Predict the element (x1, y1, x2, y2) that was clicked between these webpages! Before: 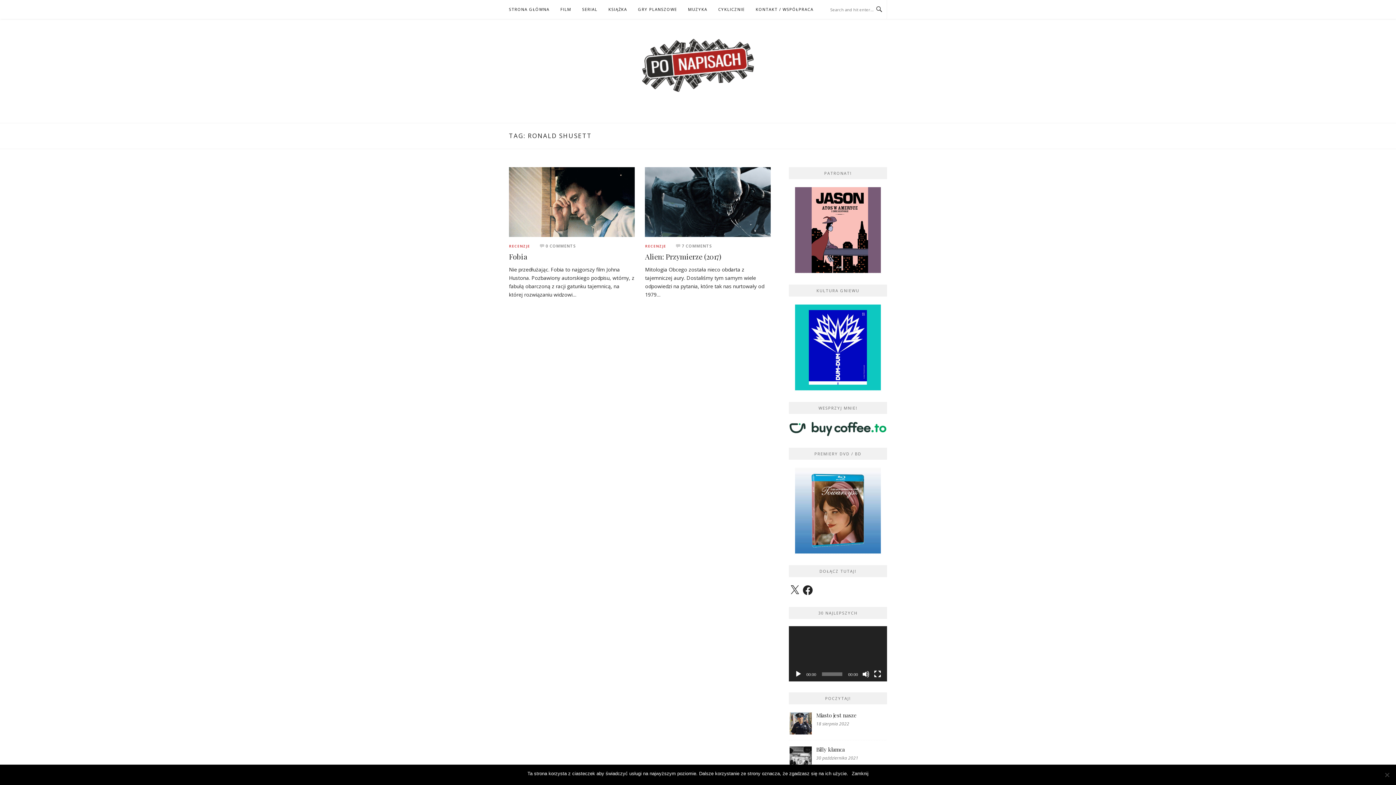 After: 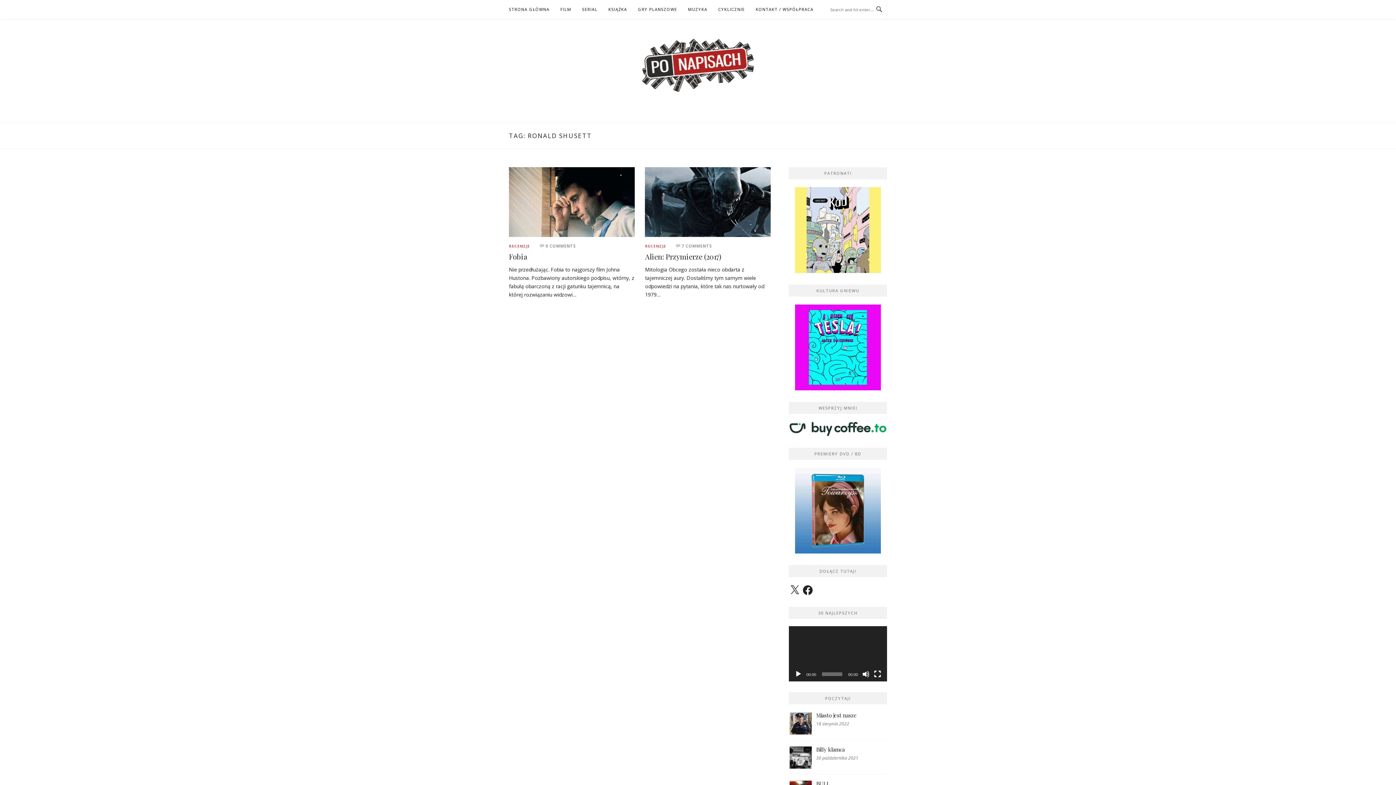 Action: bbox: (852, 770, 868, 777) label: Zamknij